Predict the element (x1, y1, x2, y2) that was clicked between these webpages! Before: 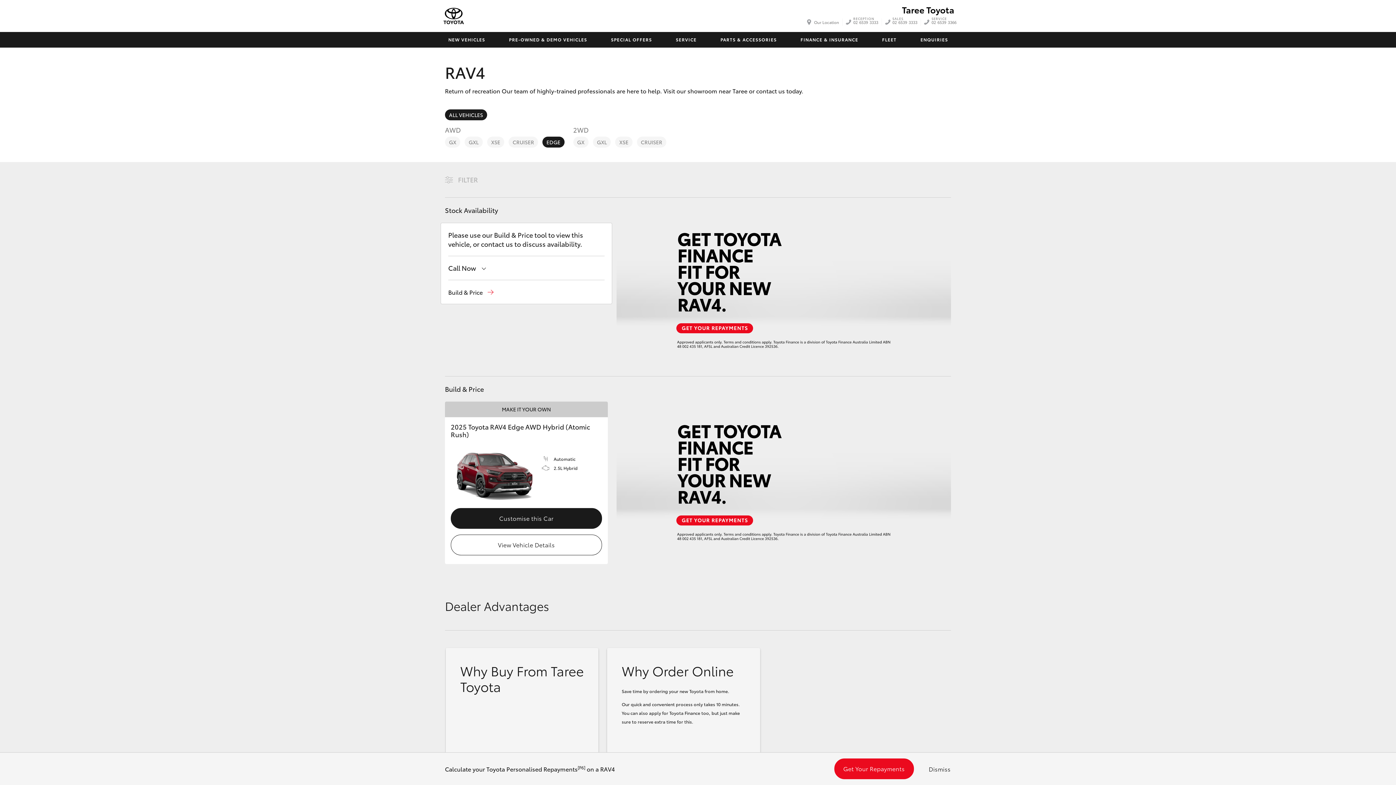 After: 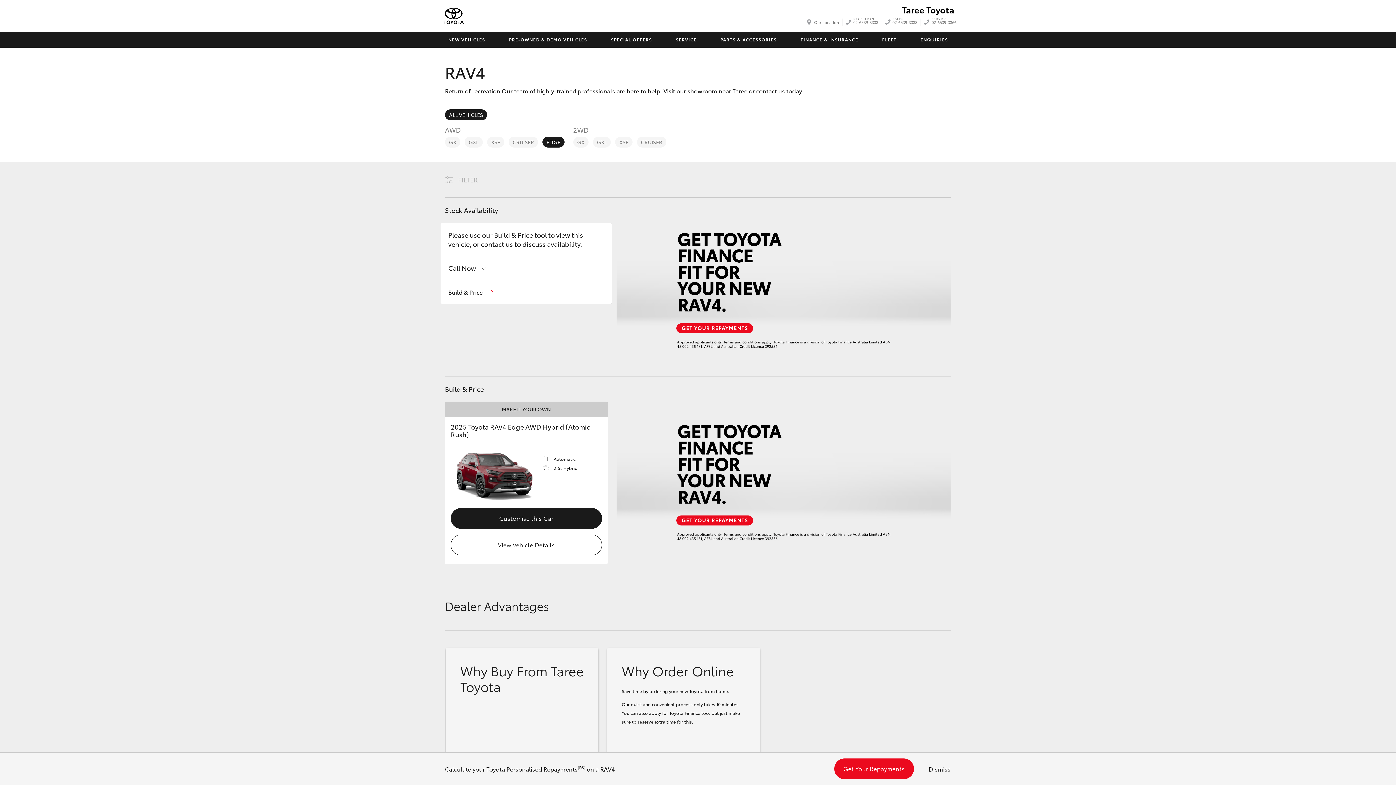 Action: bbox: (542, 136, 564, 147) label: EDGE